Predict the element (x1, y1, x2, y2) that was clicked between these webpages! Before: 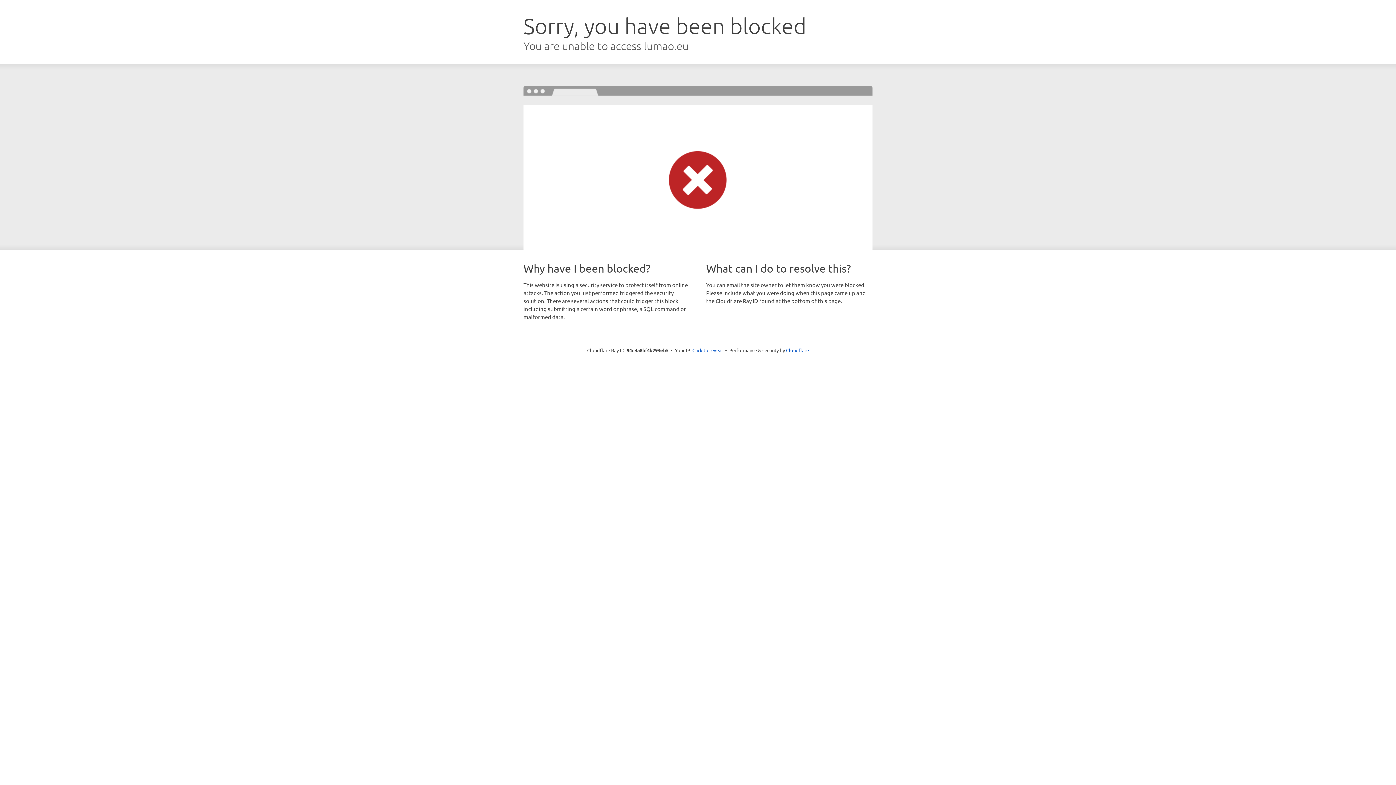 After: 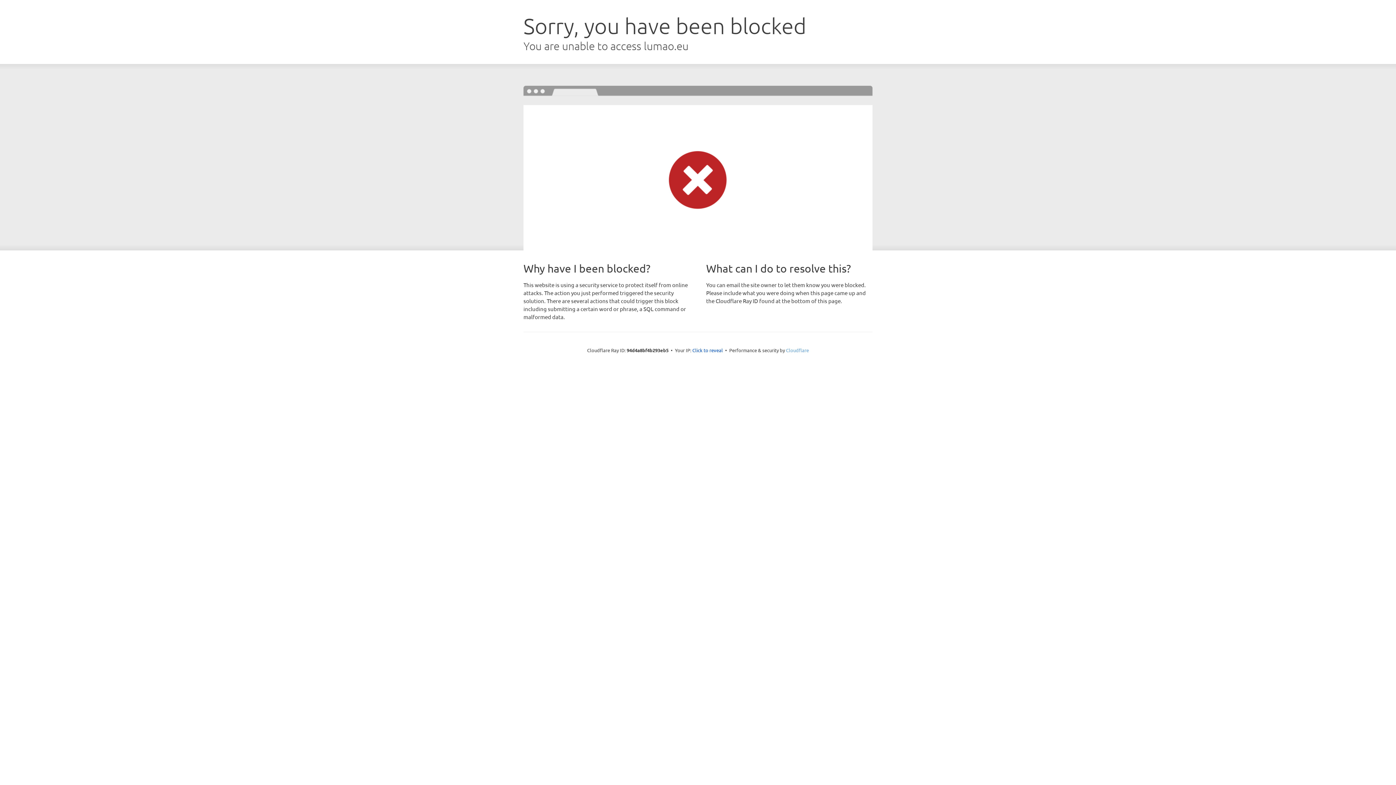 Action: bbox: (786, 347, 809, 353) label: Cloudflare